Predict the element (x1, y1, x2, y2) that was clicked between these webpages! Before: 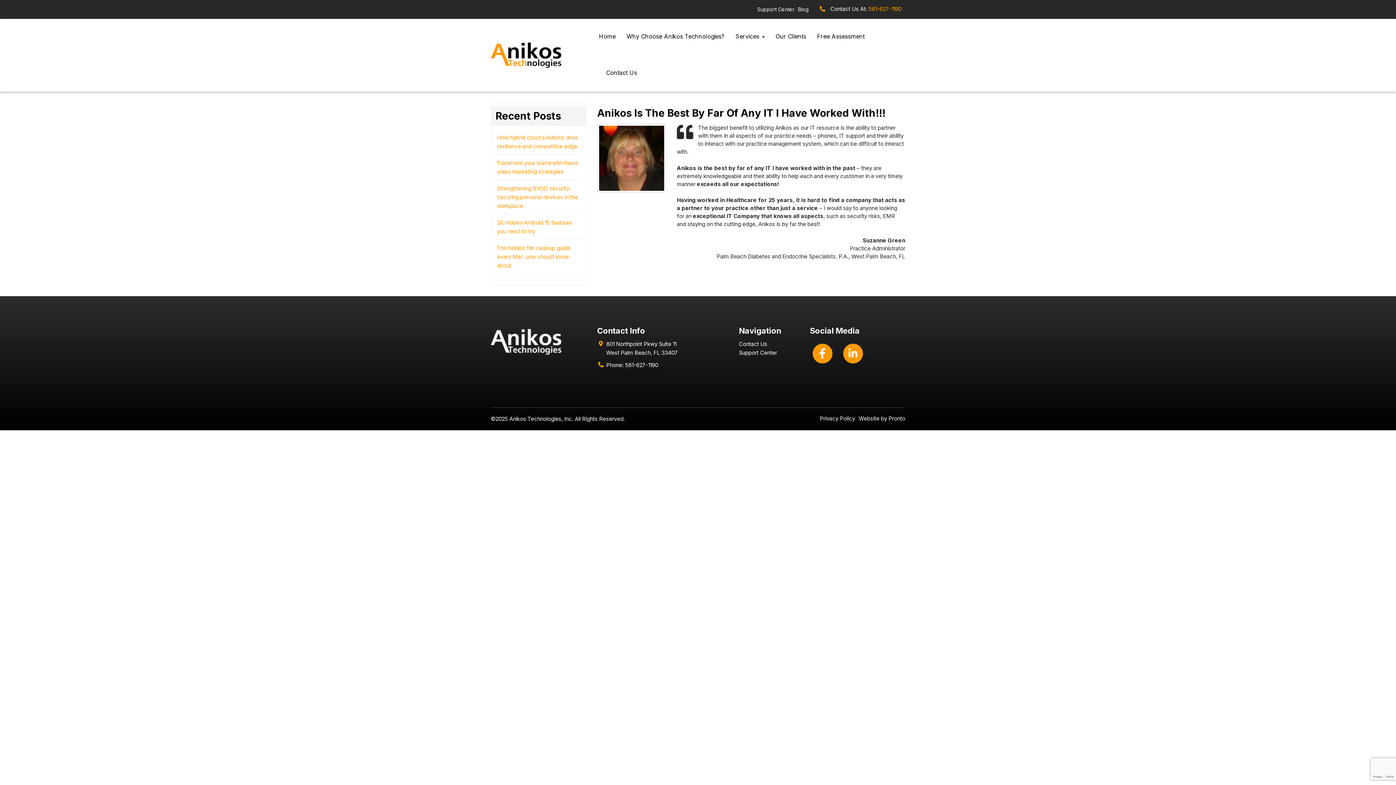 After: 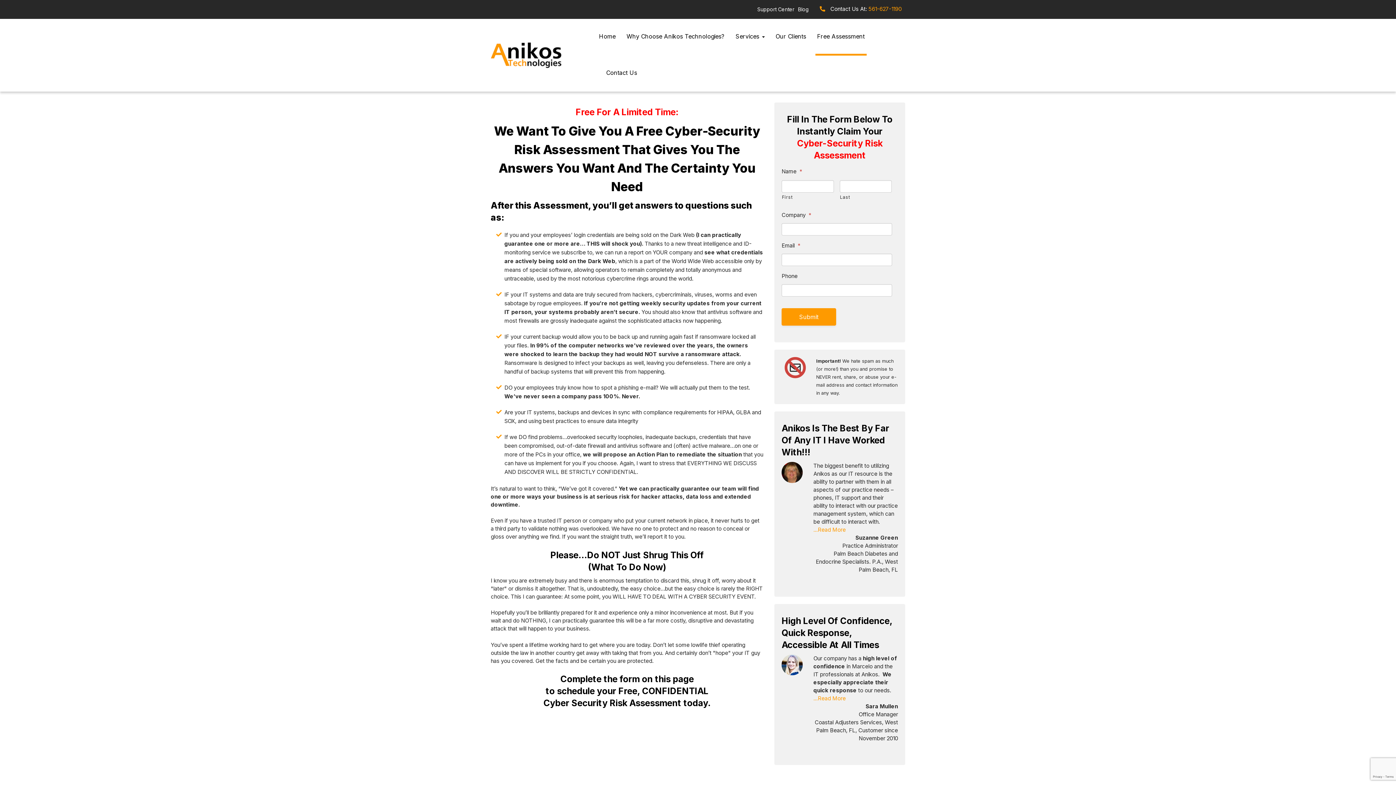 Action: bbox: (815, 18, 866, 55) label: Free Assessment